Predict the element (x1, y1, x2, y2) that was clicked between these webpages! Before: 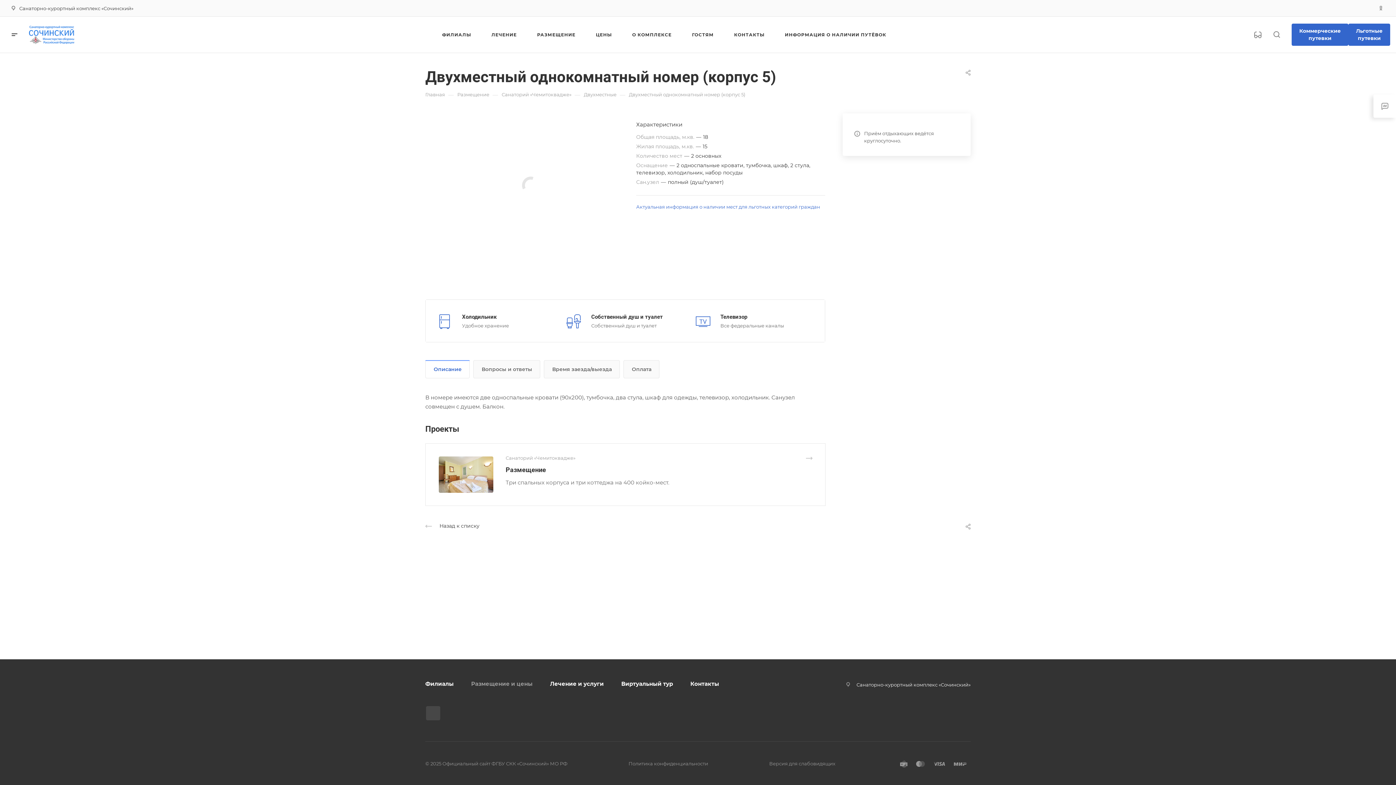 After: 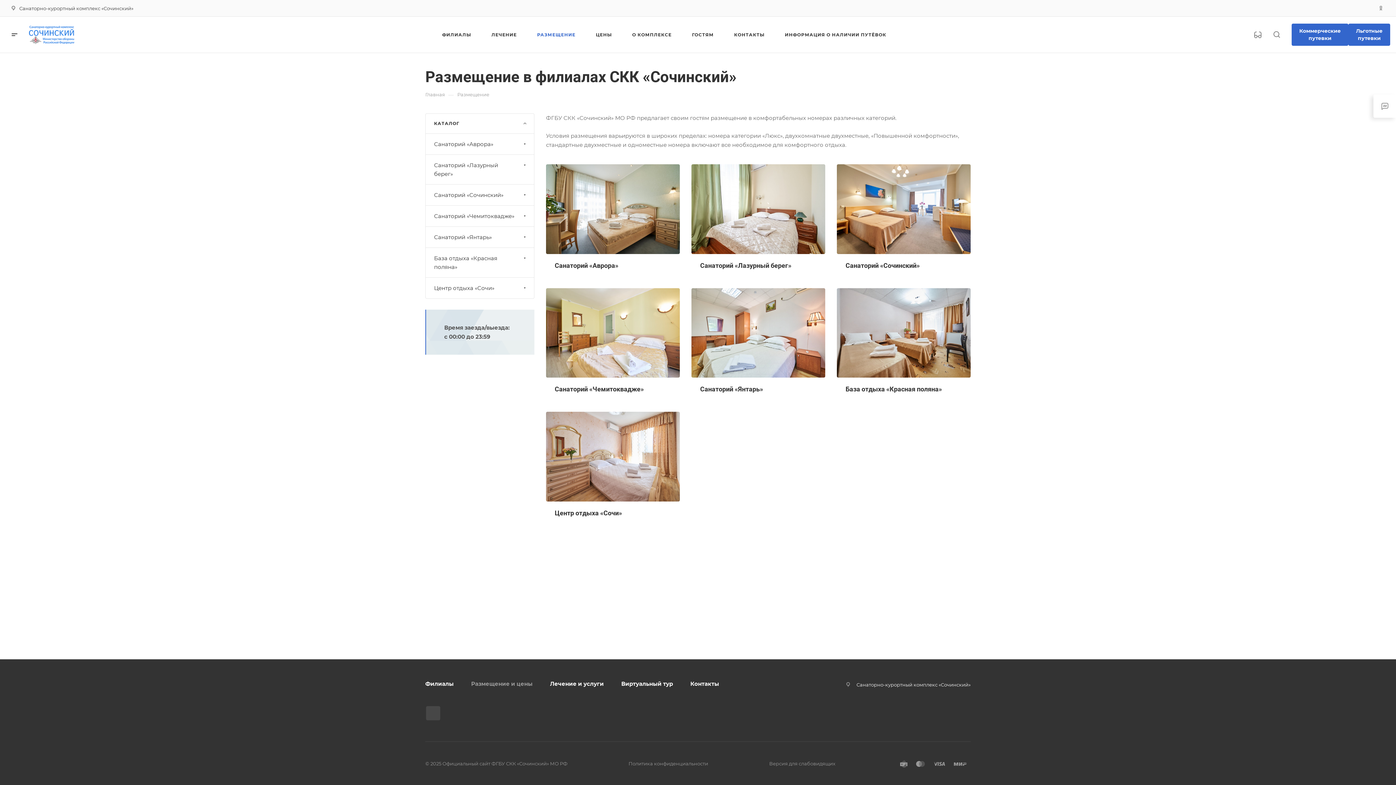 Action: label: Размещение и цены bbox: (471, 680, 532, 687)